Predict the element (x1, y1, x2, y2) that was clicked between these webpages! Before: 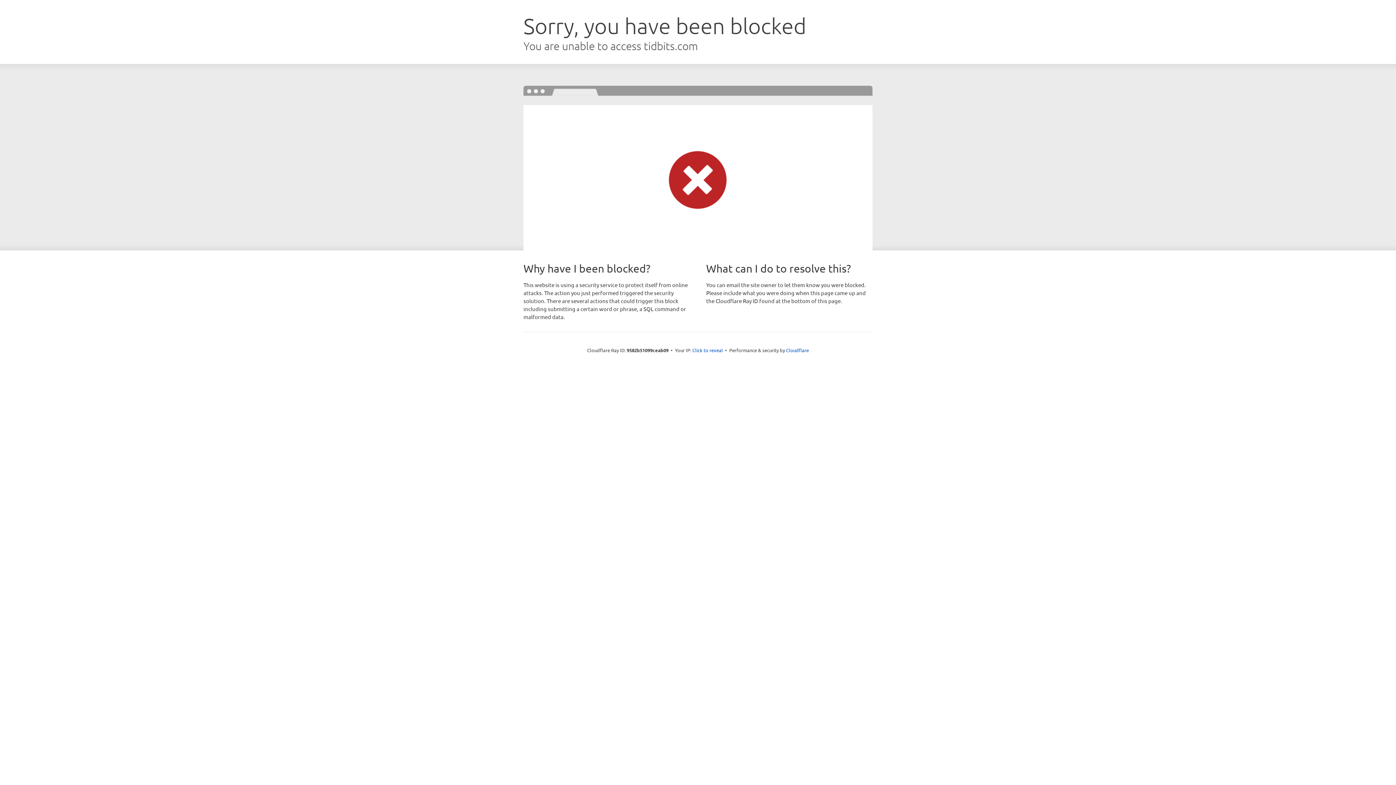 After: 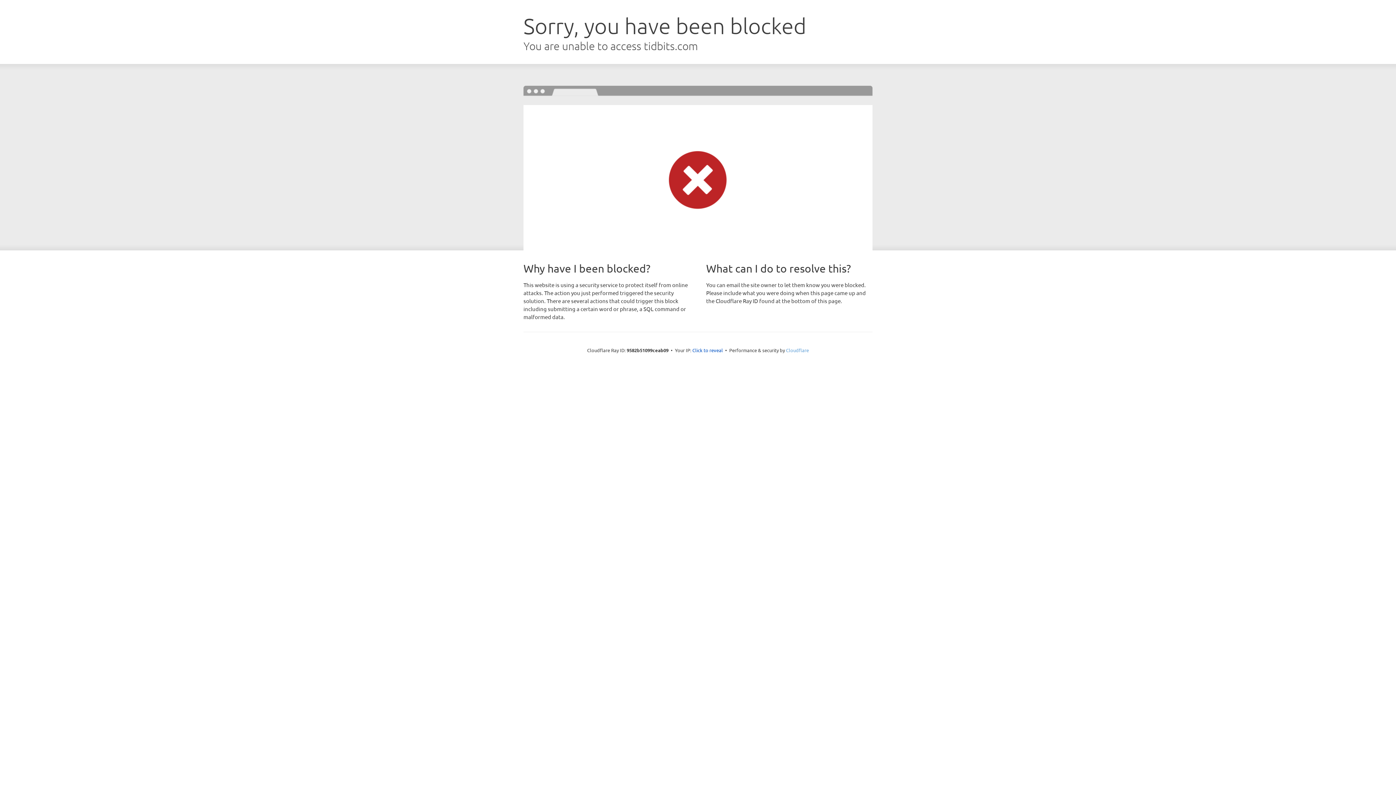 Action: bbox: (786, 347, 809, 353) label: Cloudflare